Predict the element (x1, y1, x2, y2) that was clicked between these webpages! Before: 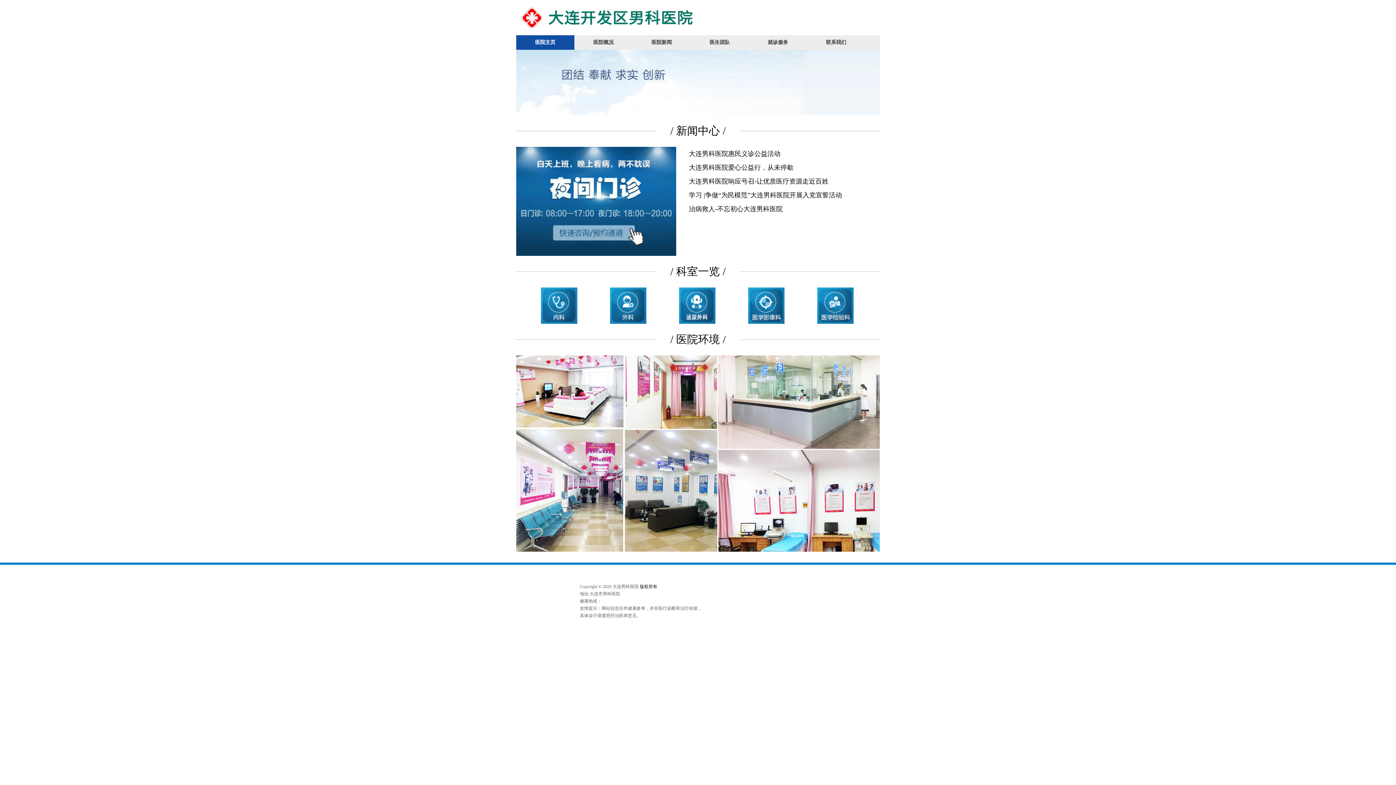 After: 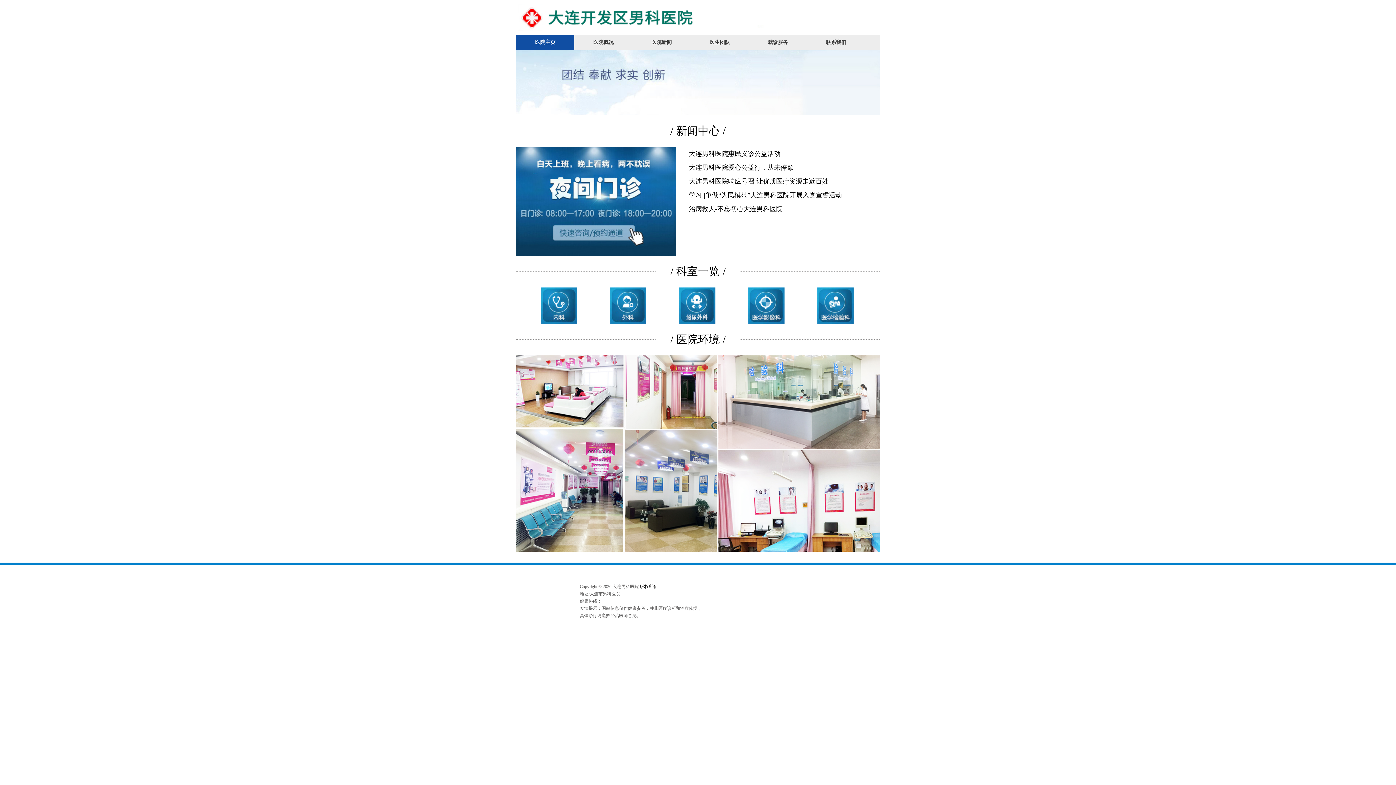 Action: bbox: (733, 287, 799, 324)